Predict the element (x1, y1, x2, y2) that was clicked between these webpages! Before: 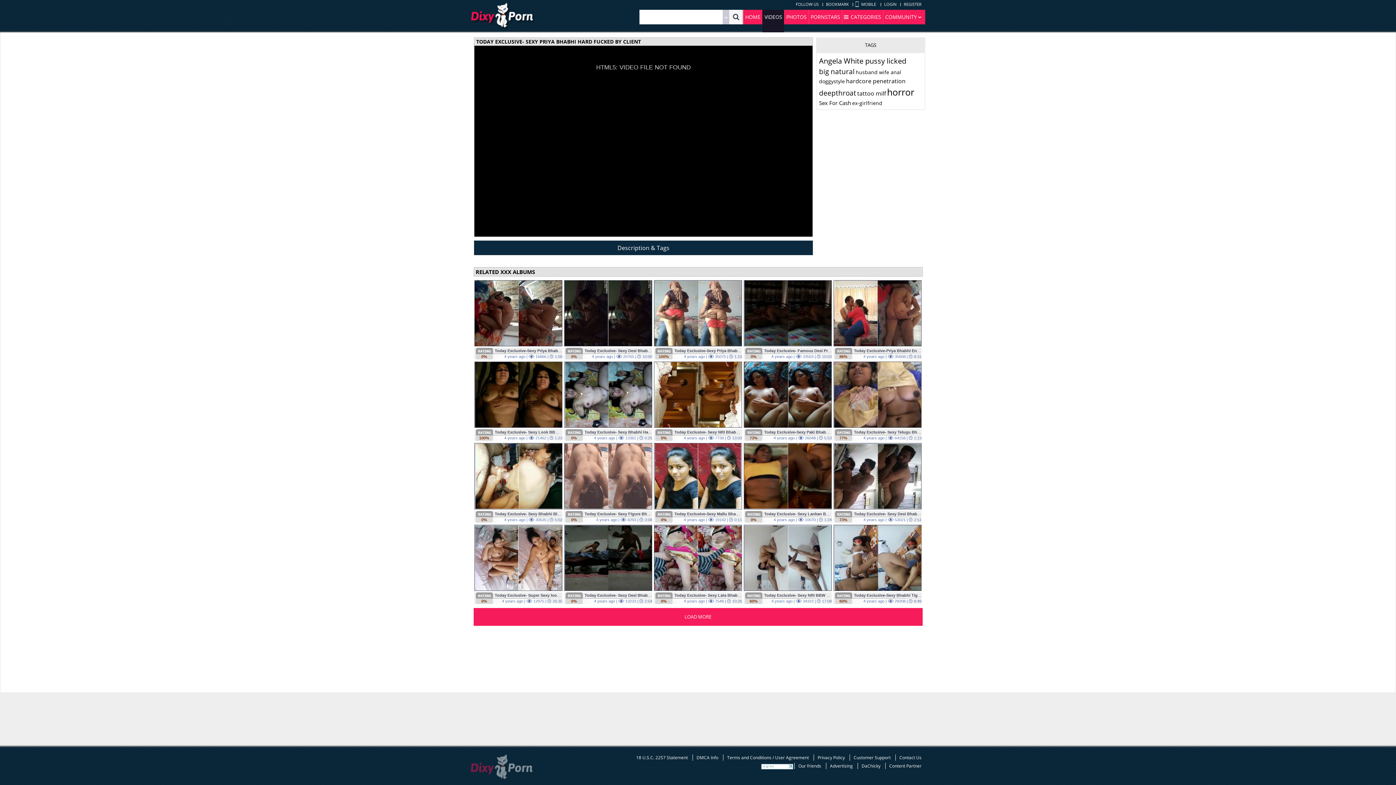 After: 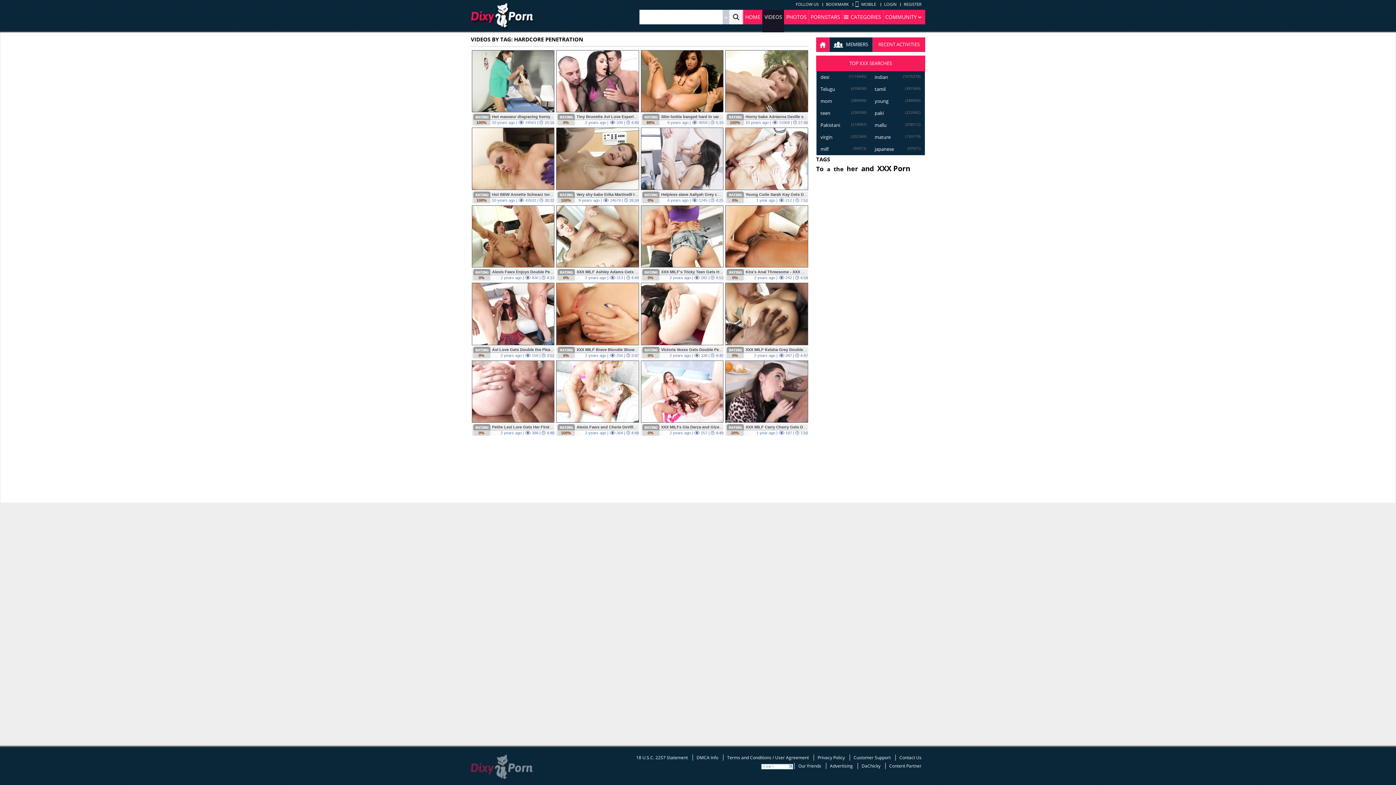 Action: label: hardcore penetration bbox: (846, 77, 905, 85)